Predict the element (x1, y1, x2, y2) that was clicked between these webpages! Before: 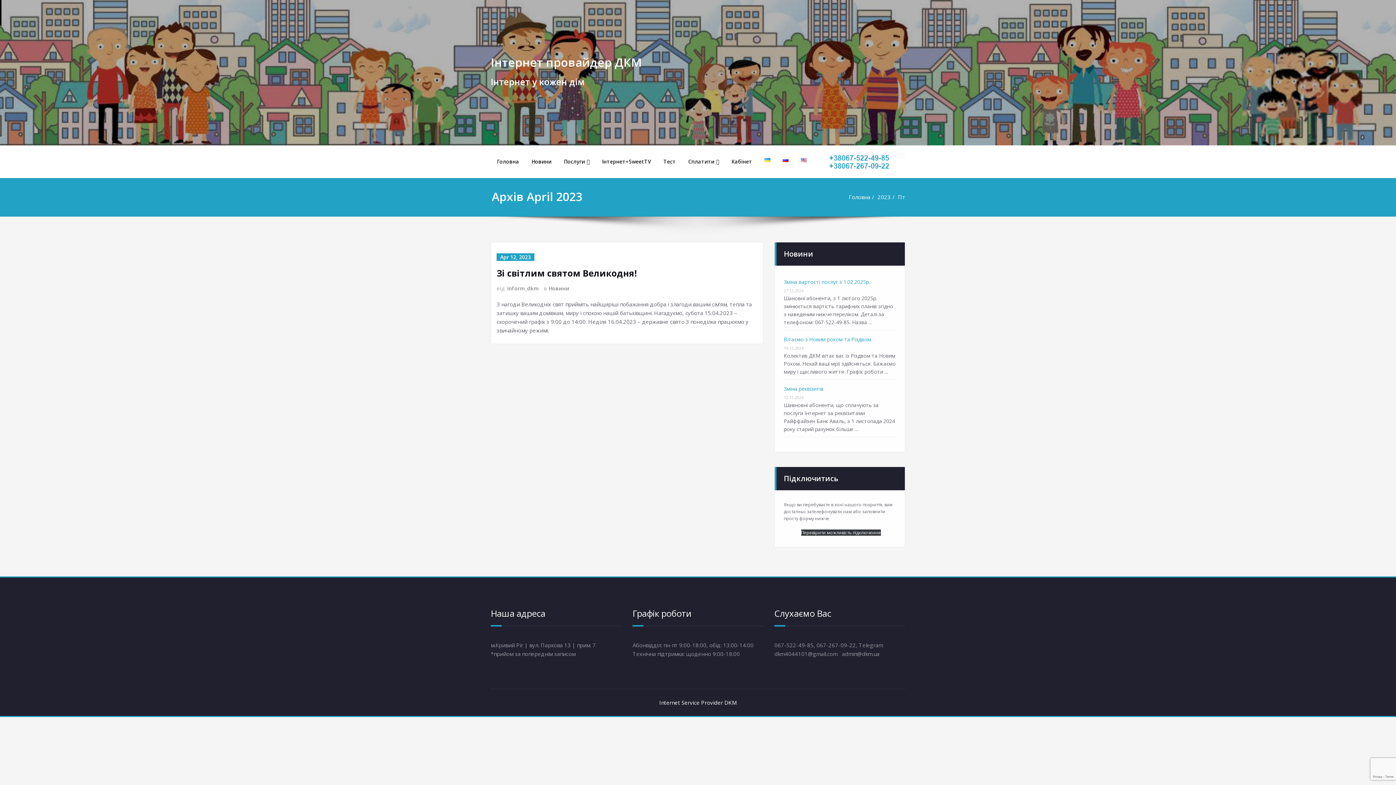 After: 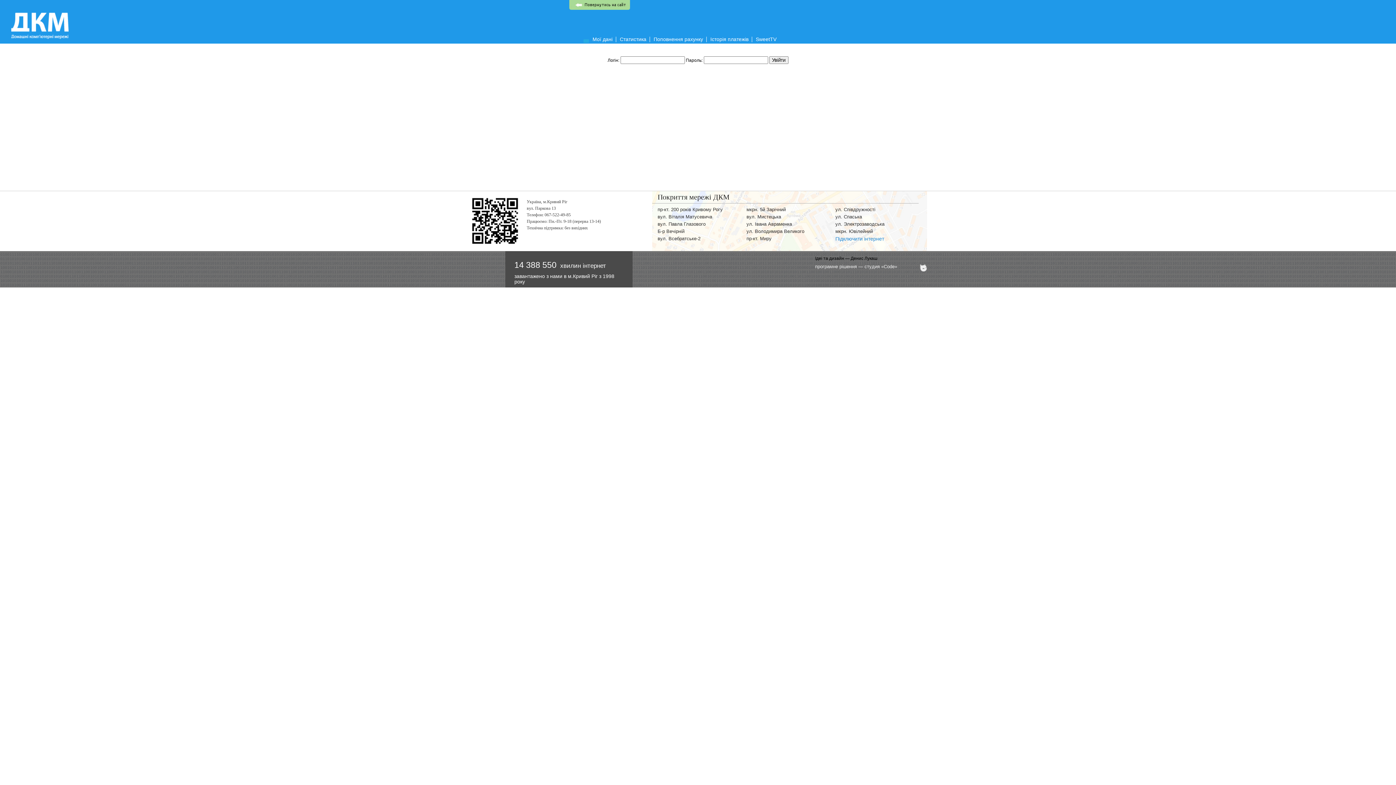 Action: bbox: (725, 145, 758, 178) label: Кабінет